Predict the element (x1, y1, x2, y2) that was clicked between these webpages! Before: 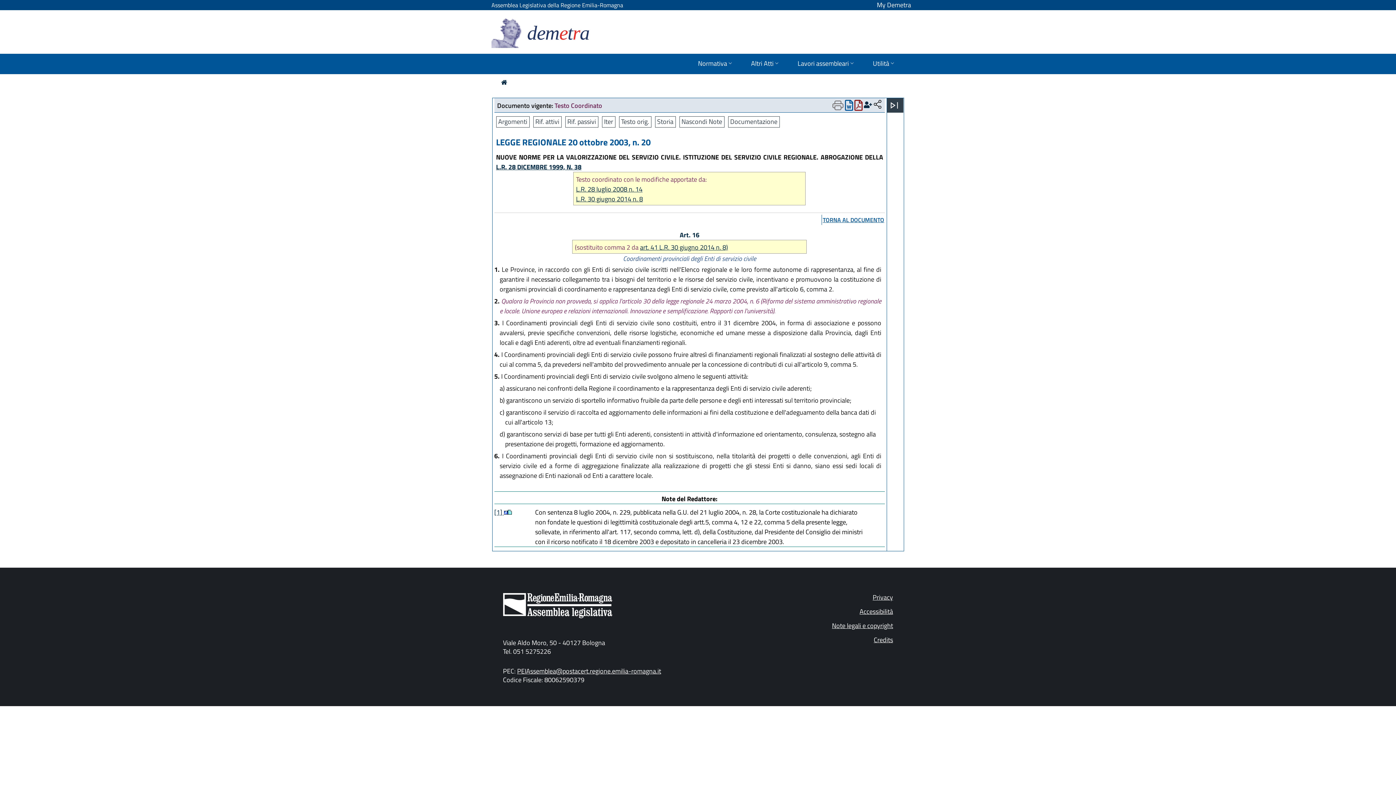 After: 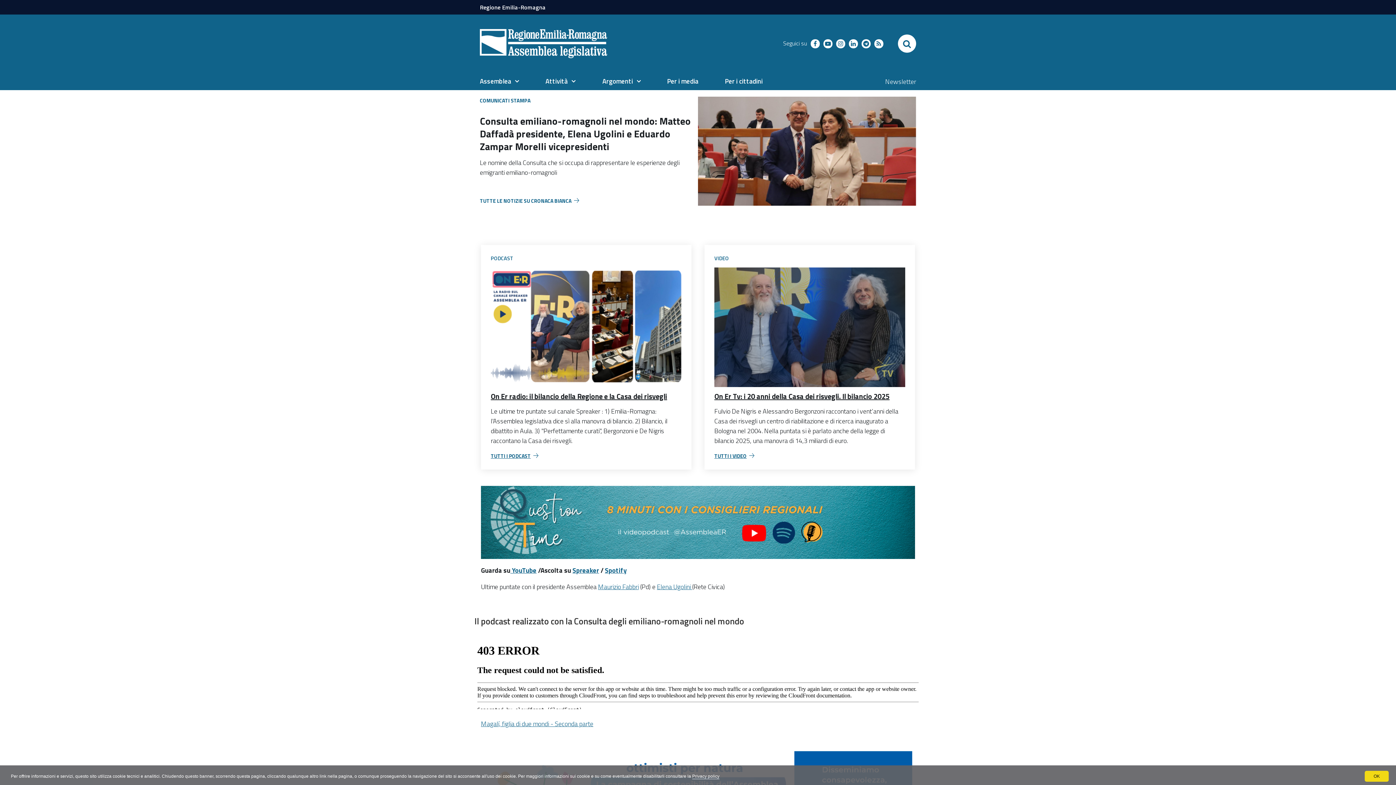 Action: bbox: (491, -3, 623, 13) label: Assemblea Legislativa della Regione Emilia-Romagna